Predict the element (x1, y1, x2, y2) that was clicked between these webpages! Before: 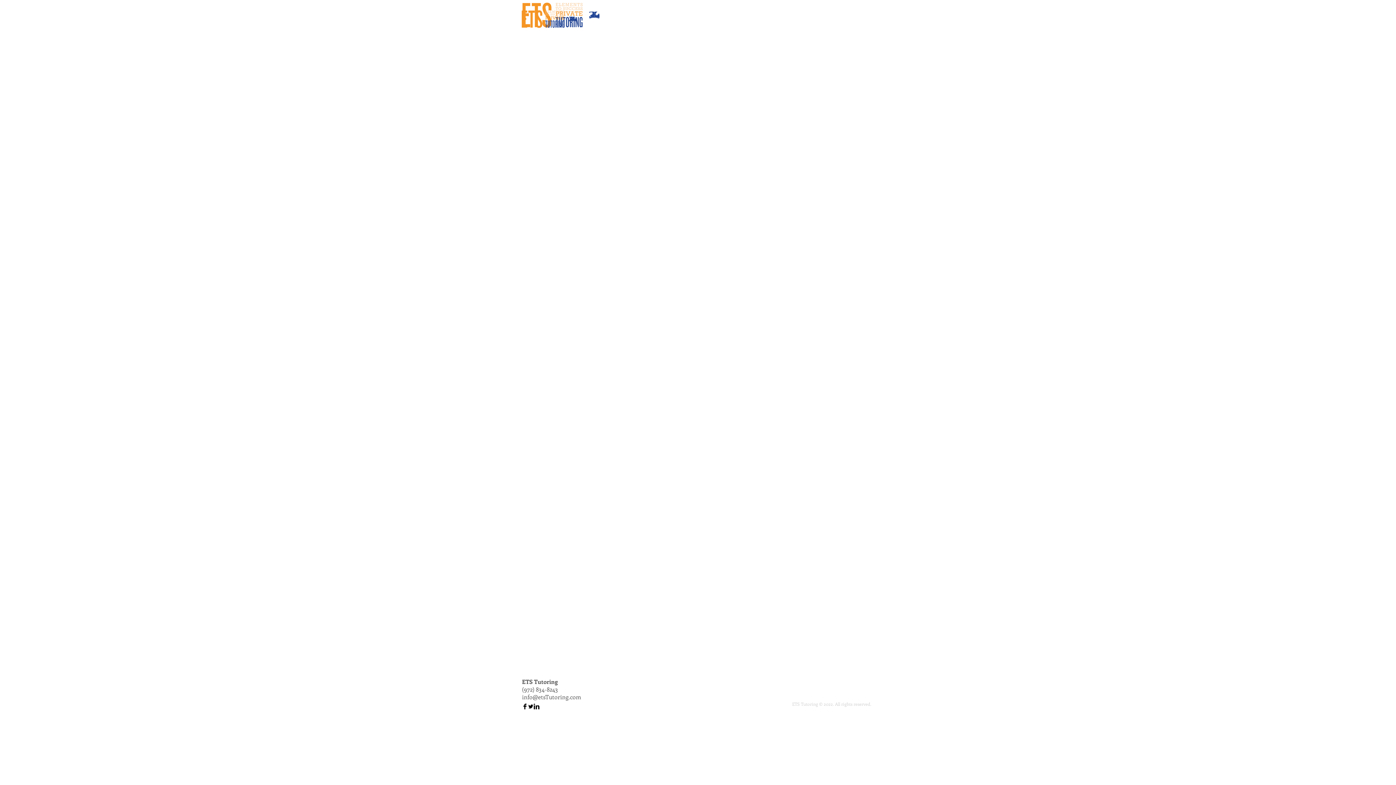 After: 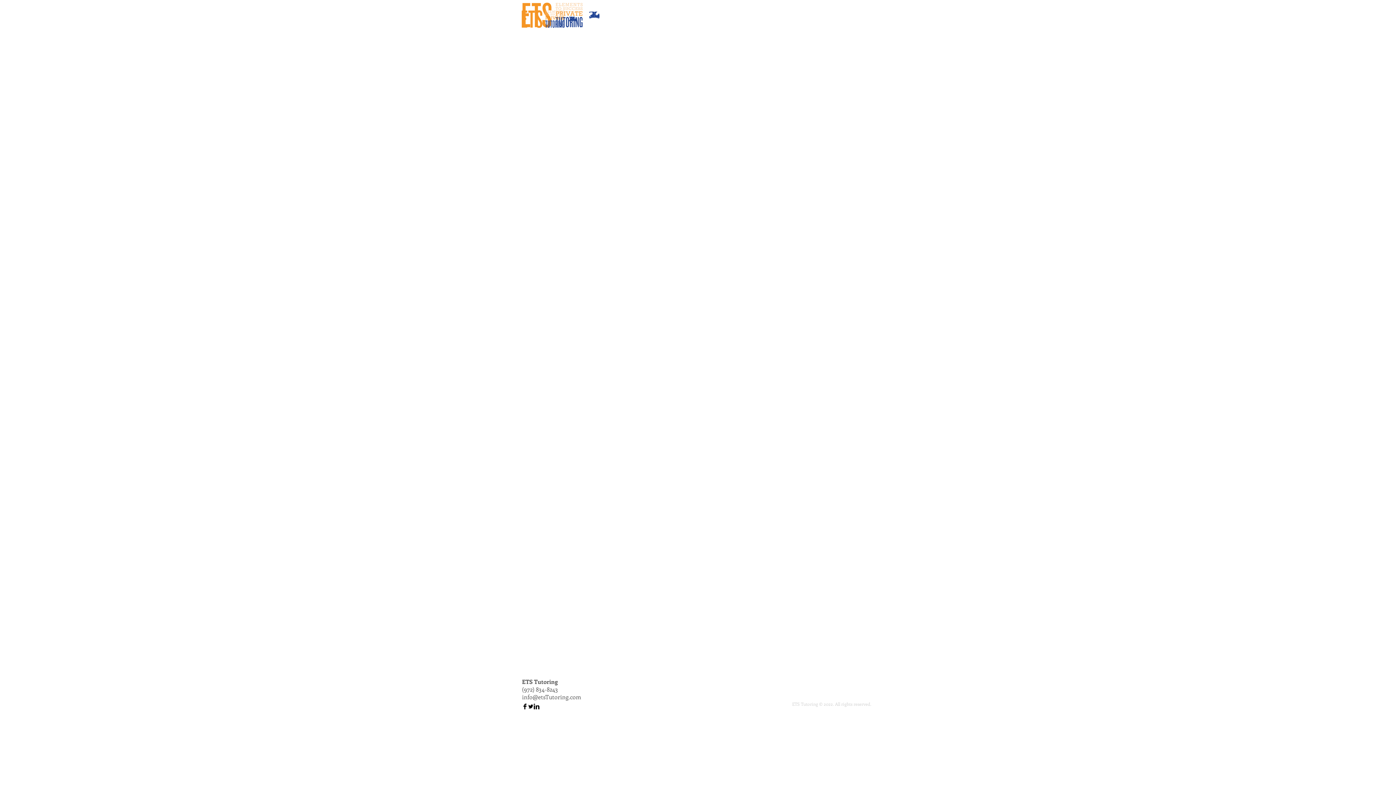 Action: label: info@etsTutoring.com bbox: (522, 693, 581, 701)